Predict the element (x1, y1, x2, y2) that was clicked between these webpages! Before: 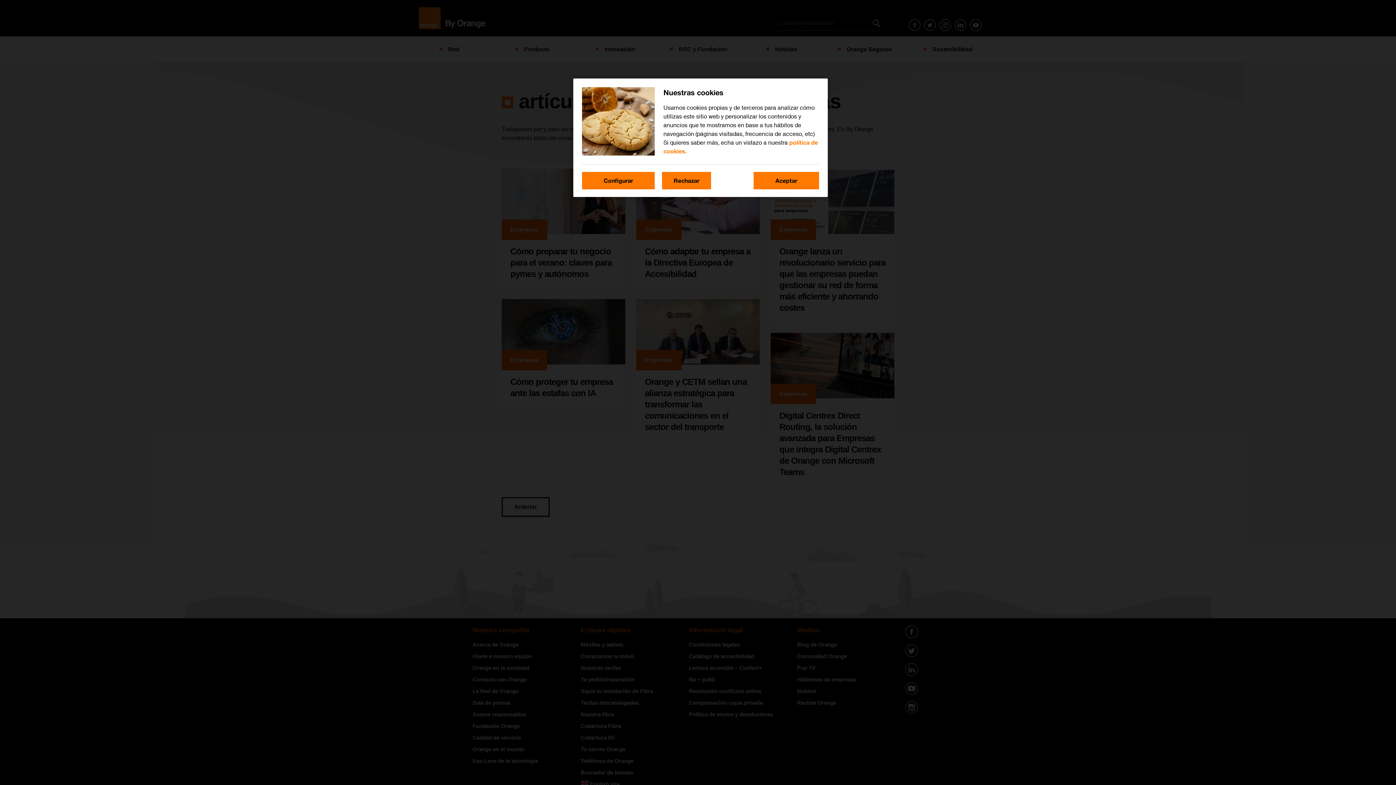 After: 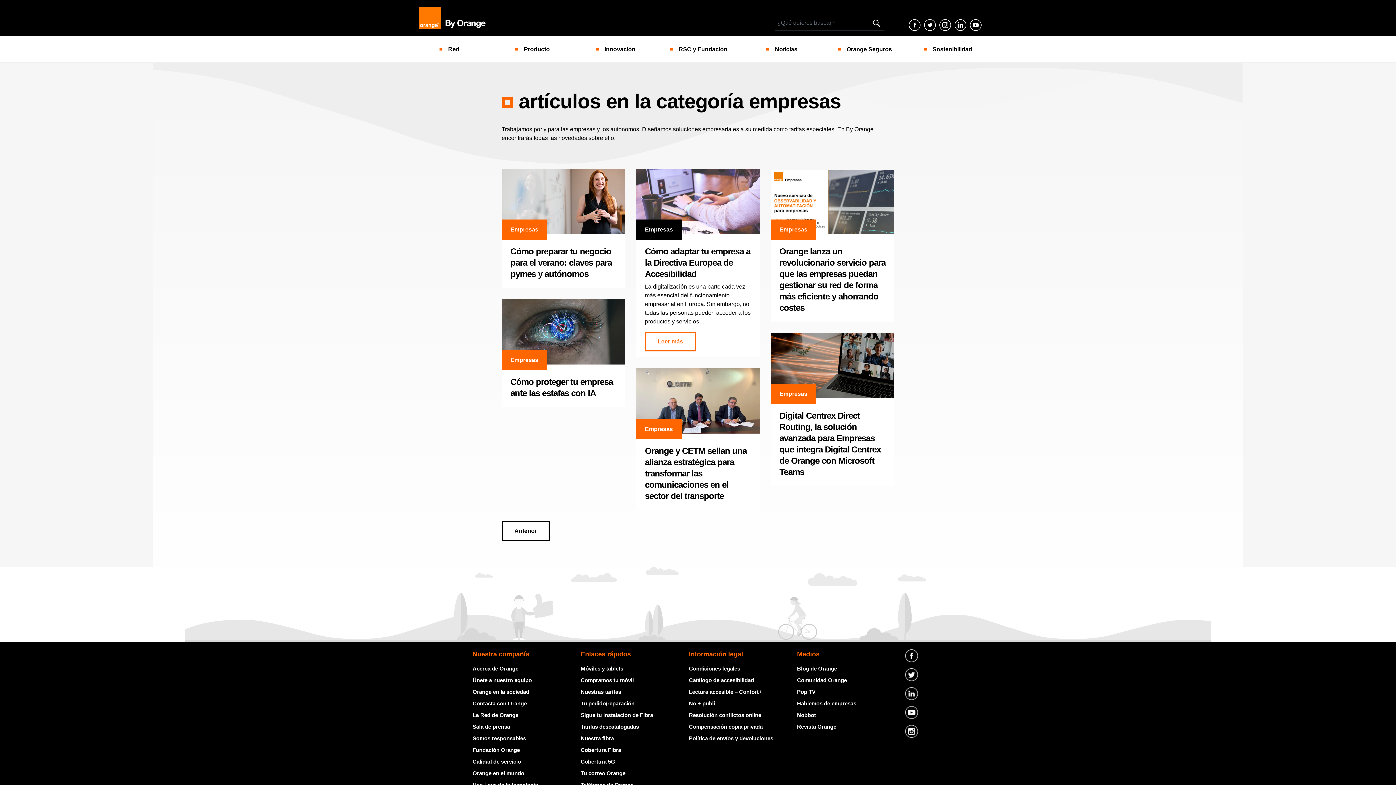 Action: label: Rechazar bbox: (662, 172, 711, 189)